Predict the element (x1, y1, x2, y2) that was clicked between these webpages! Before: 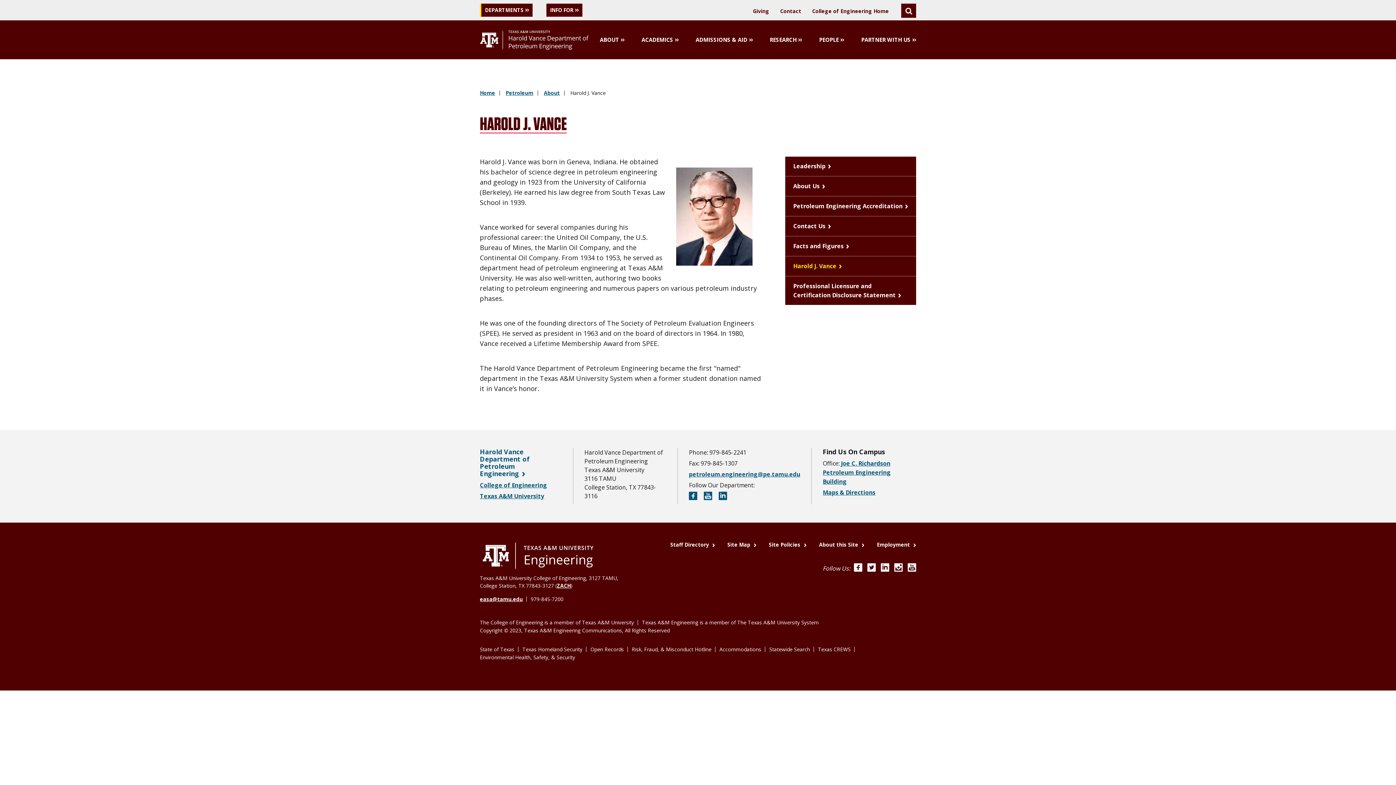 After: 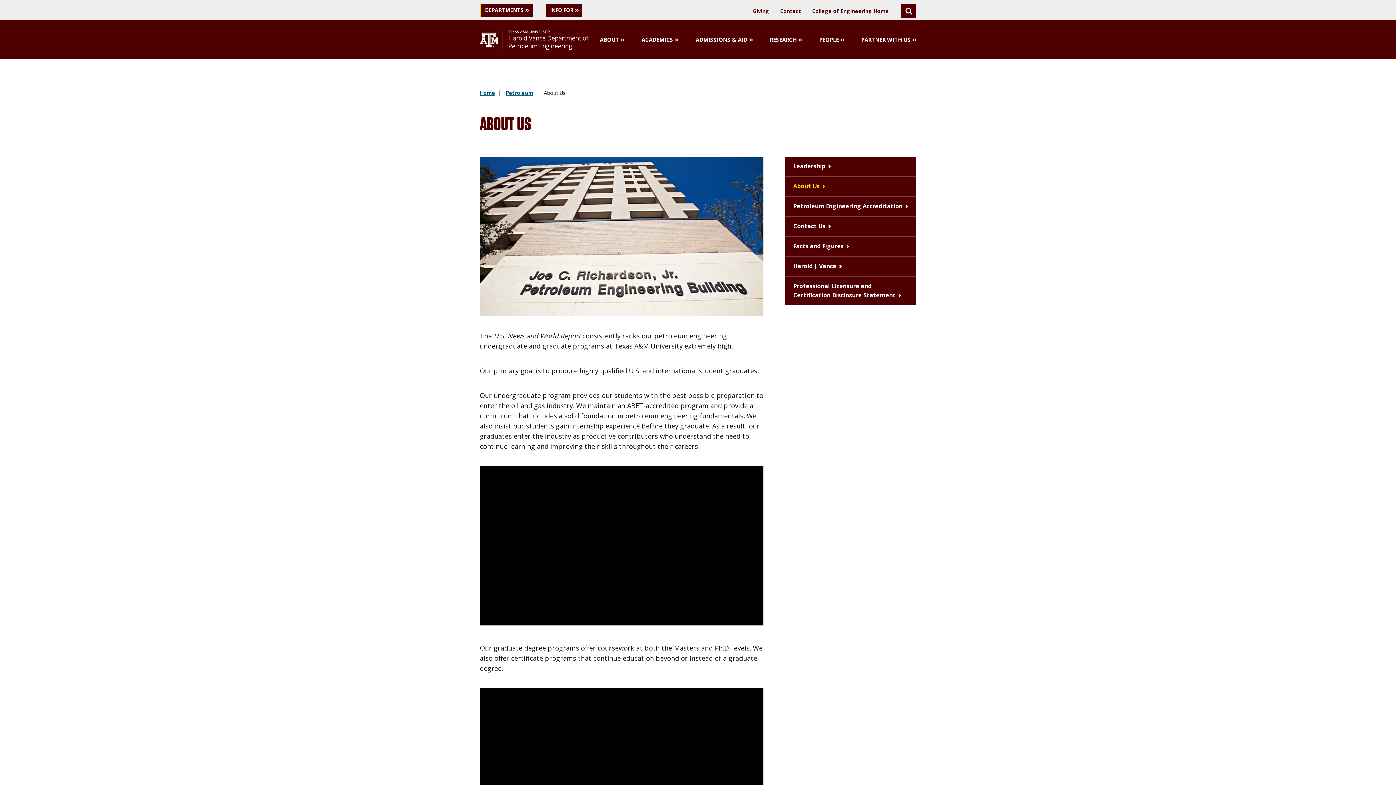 Action: label: About Us bbox: (785, 176, 916, 196)